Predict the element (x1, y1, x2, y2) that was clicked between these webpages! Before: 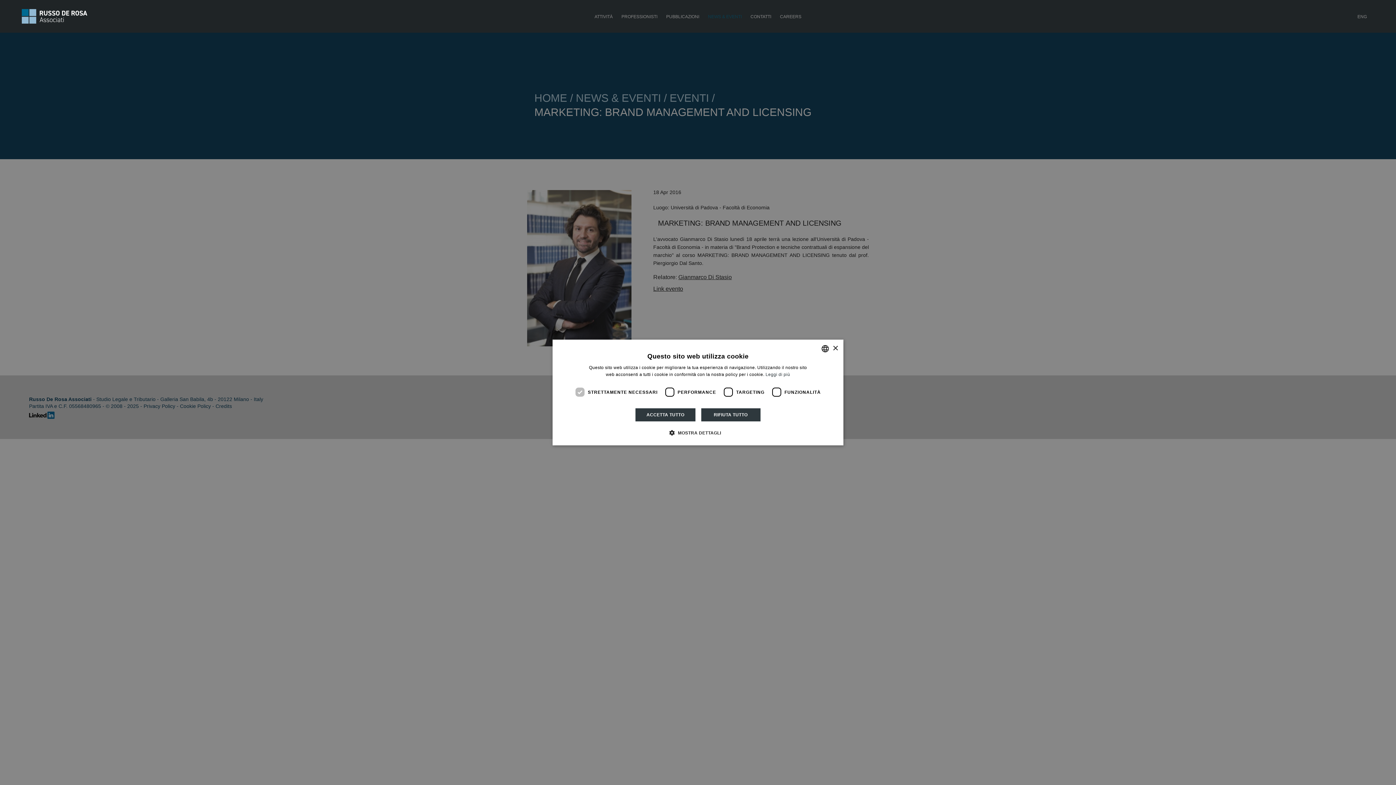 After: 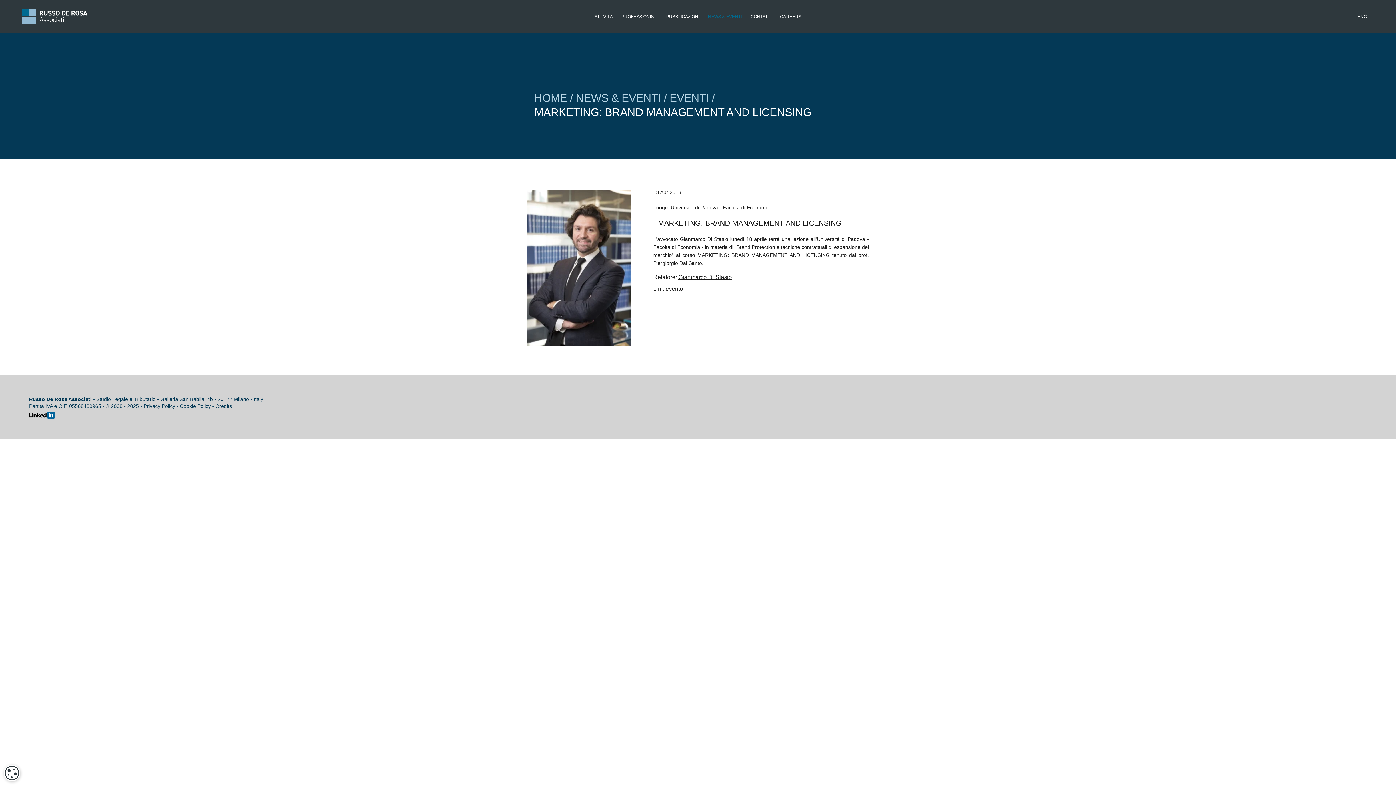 Action: label: Close bbox: (832, 345, 838, 351)